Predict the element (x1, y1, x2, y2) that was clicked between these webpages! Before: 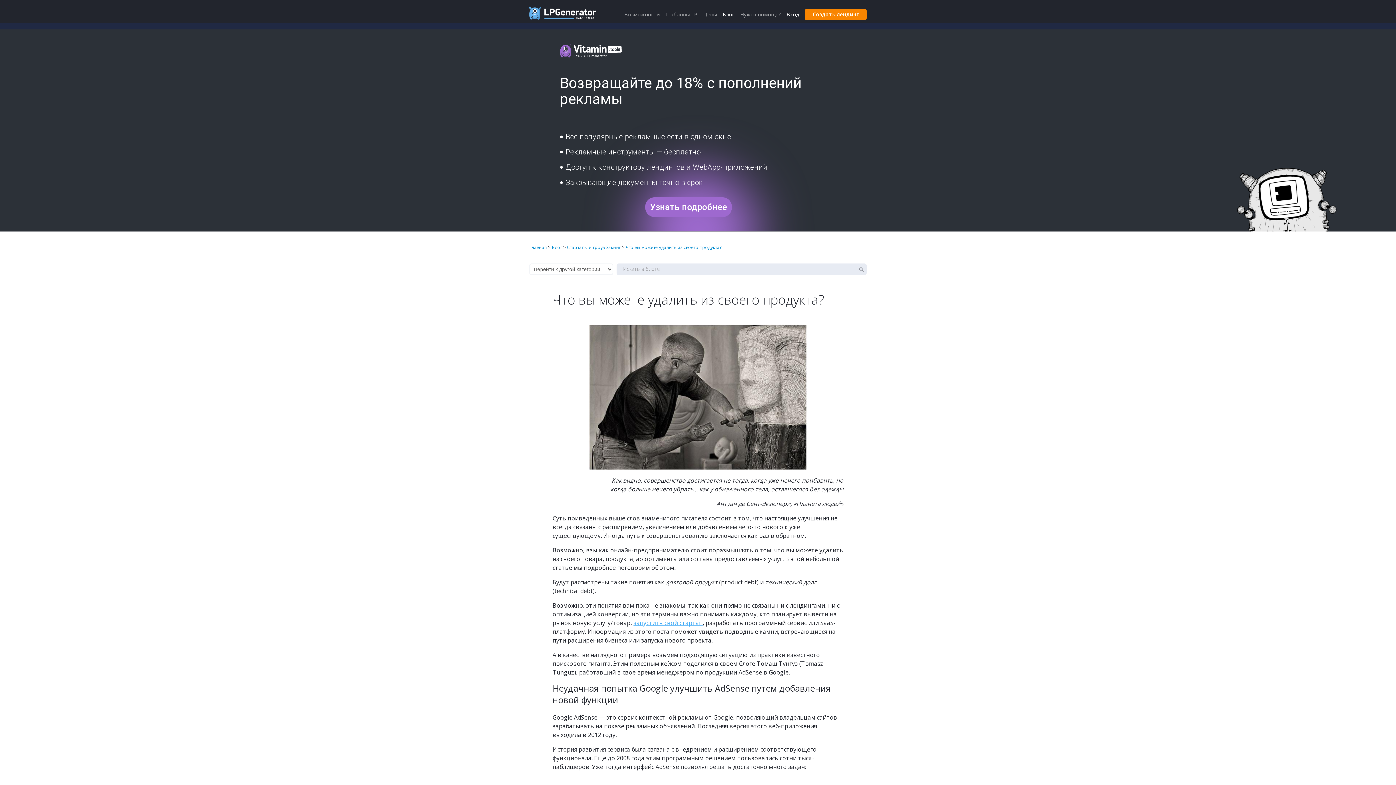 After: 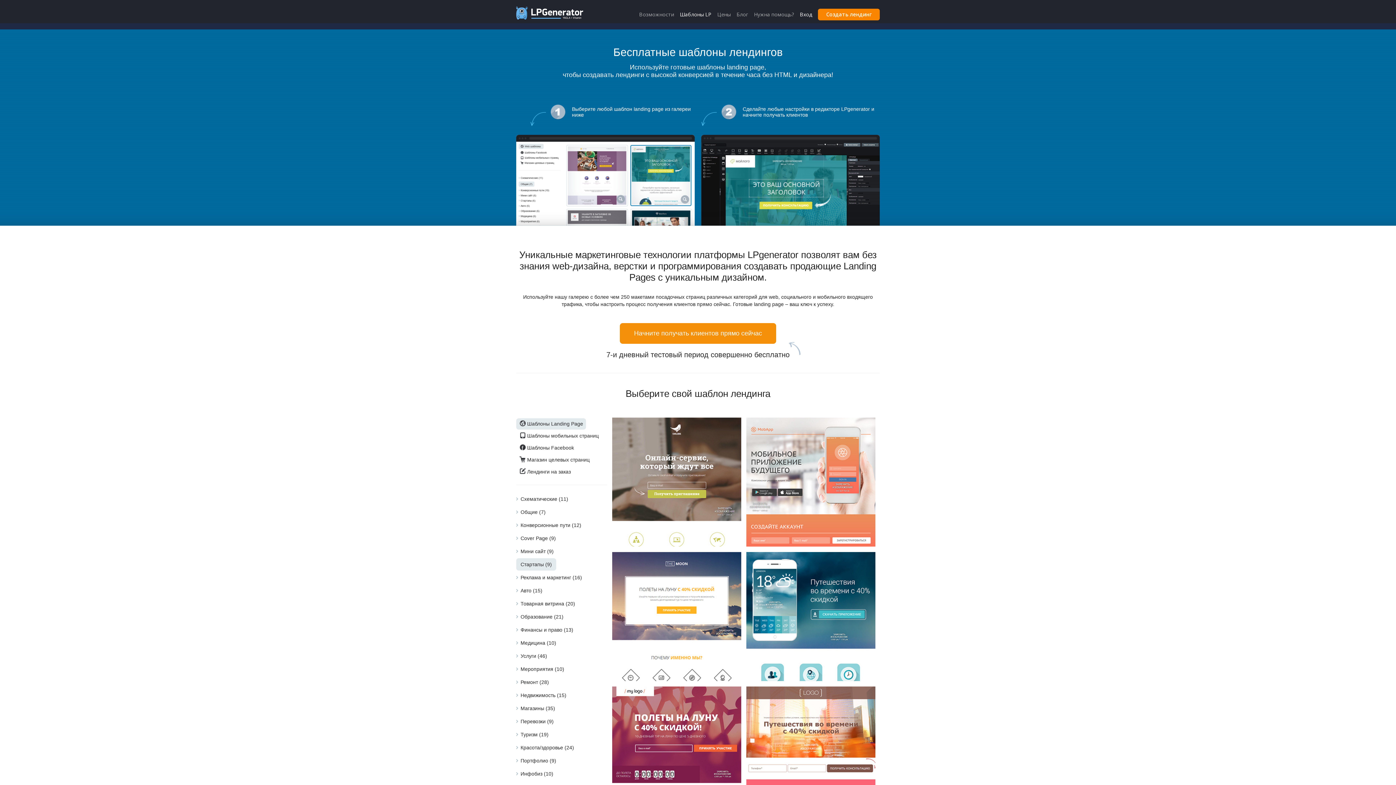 Action: label: Шаблоны LP bbox: (665, 10, 697, 17)